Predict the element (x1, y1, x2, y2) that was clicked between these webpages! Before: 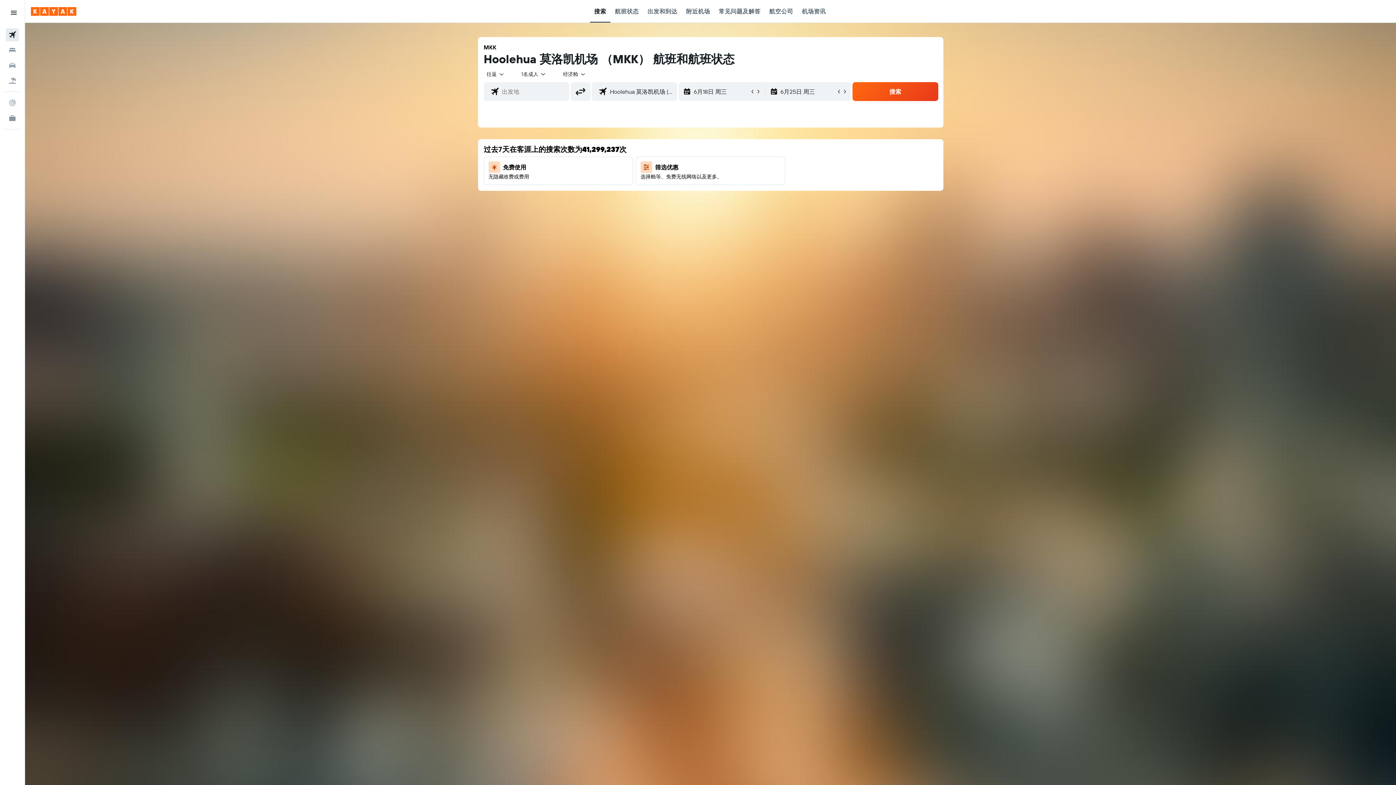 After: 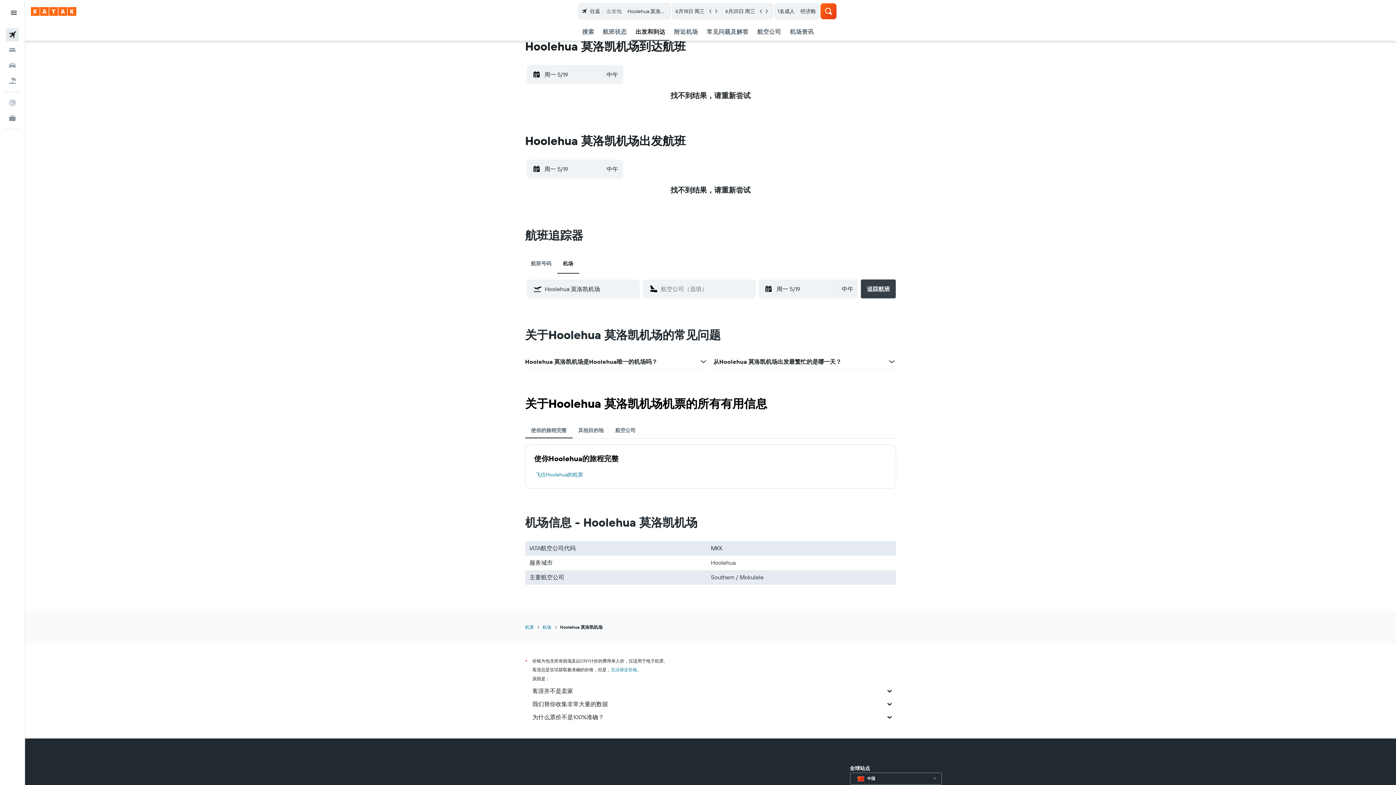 Action: label: 出发和到达 bbox: (647, 0, 677, 22)